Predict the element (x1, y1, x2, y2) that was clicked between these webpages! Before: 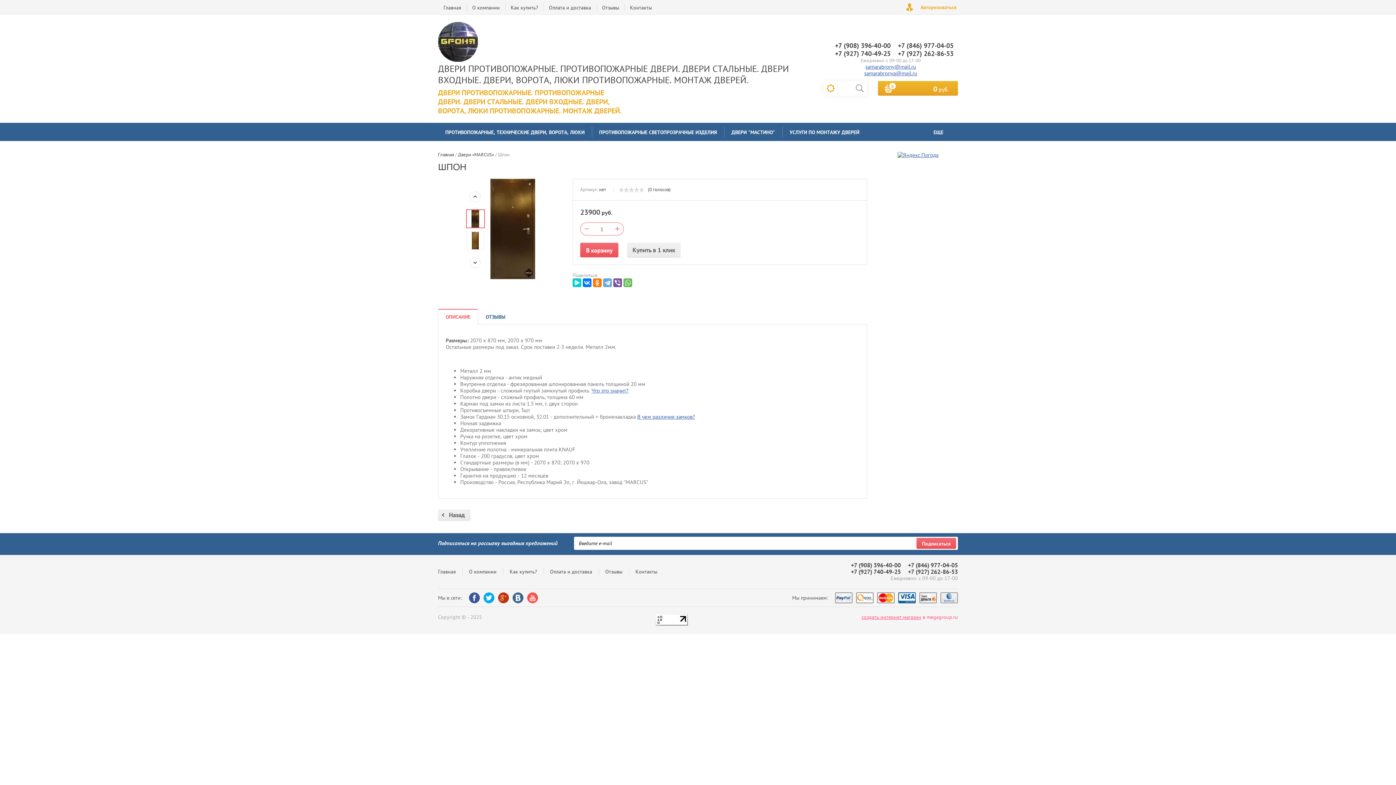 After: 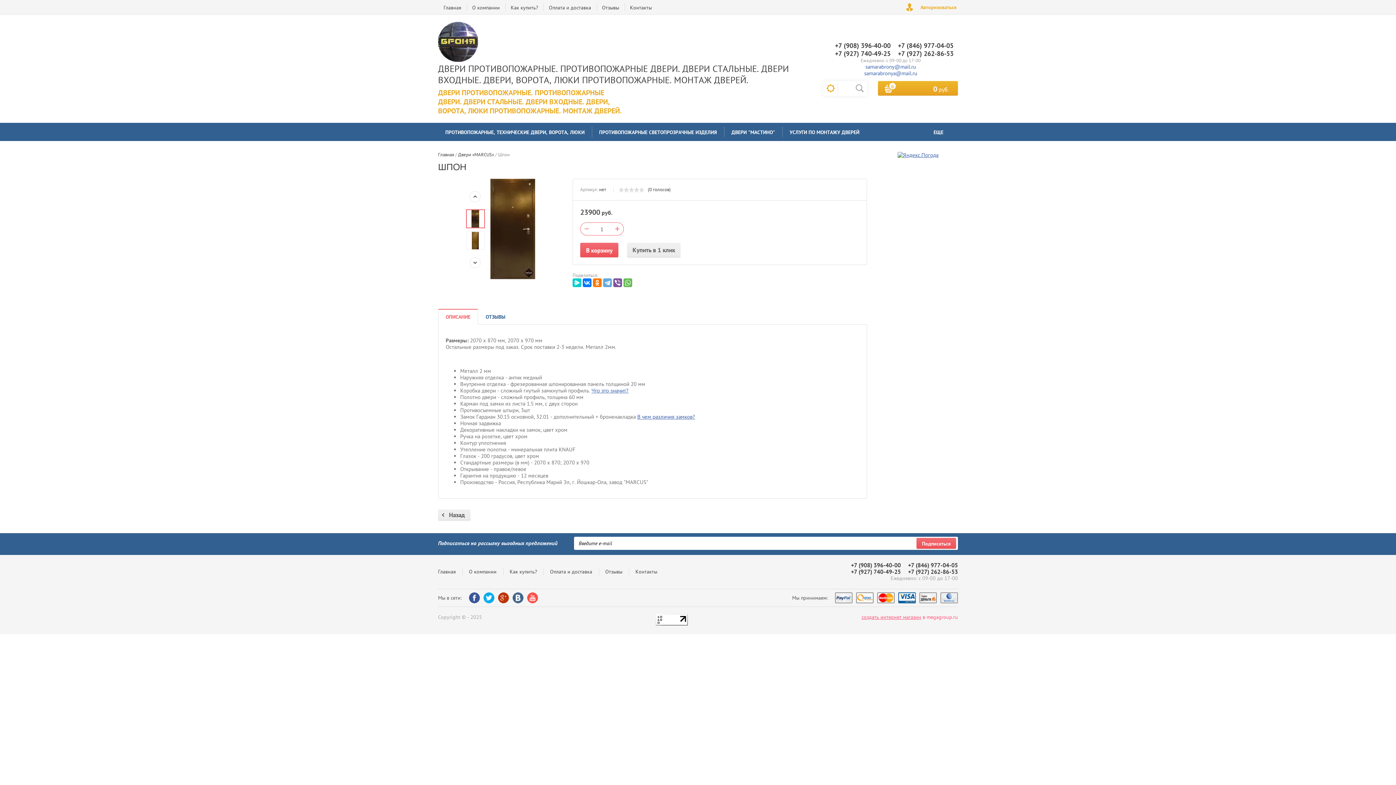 Action: label: samarabrony@mail.ru
samarabronya@mail.ru bbox: (864, 63, 917, 76)